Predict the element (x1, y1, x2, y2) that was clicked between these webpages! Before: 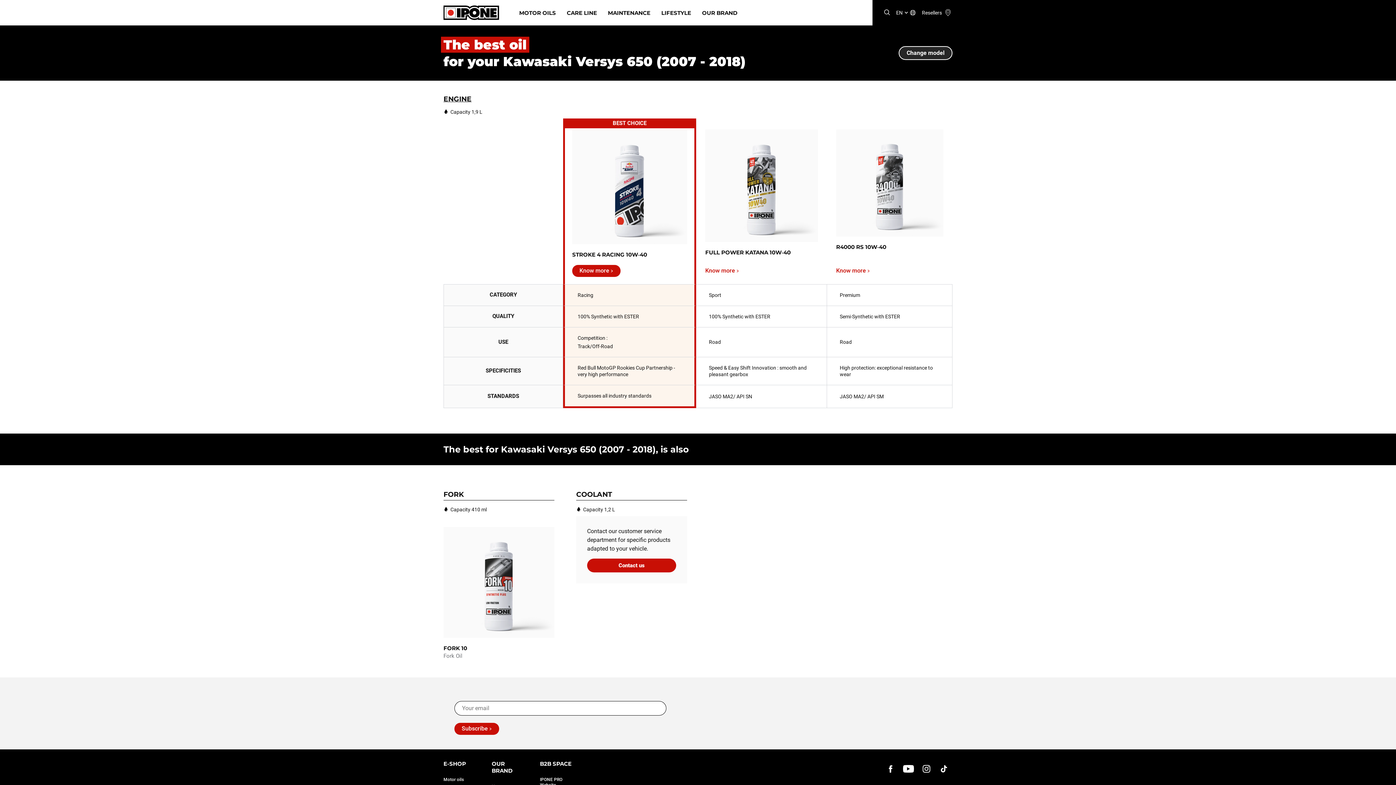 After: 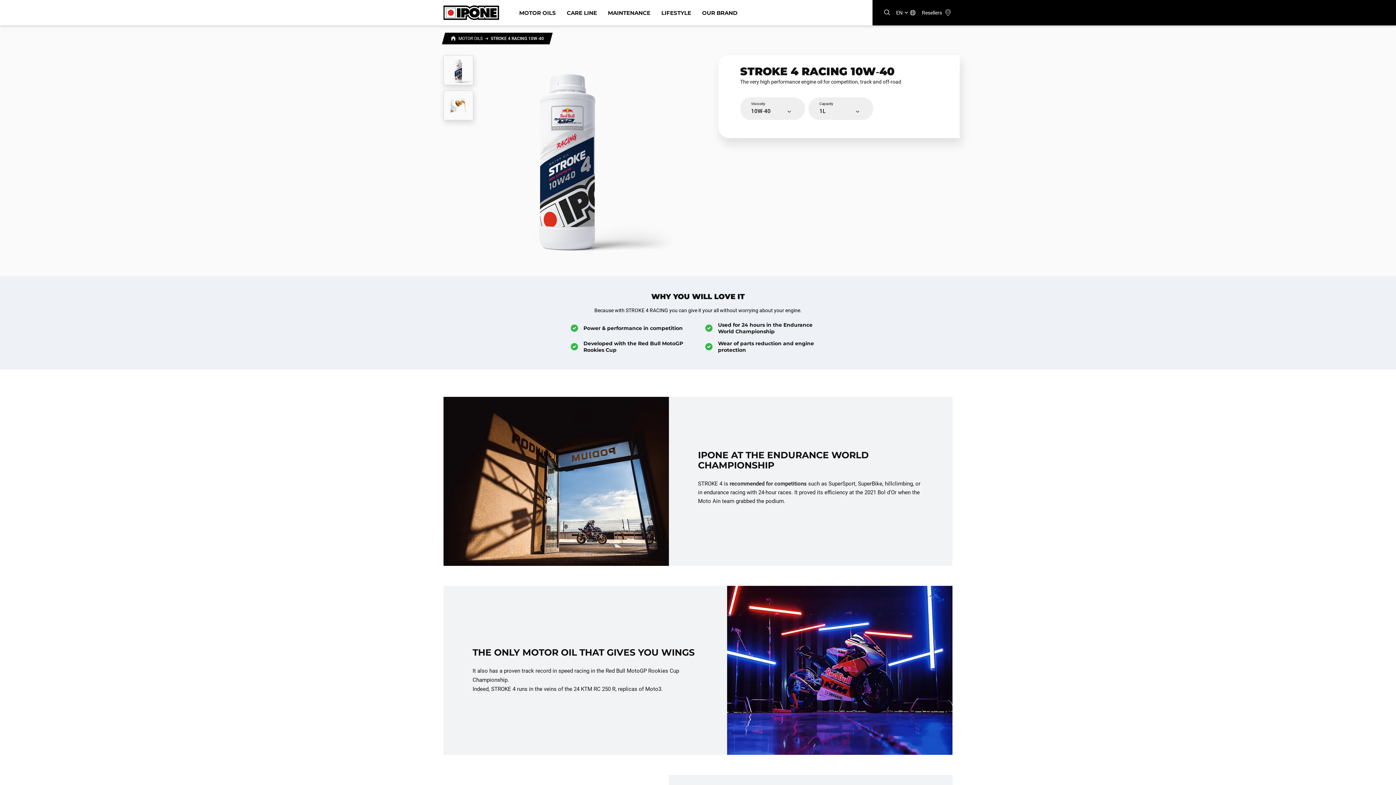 Action: label: STROKE 4 RACING 10W‑40 bbox: (572, 129, 687, 259)